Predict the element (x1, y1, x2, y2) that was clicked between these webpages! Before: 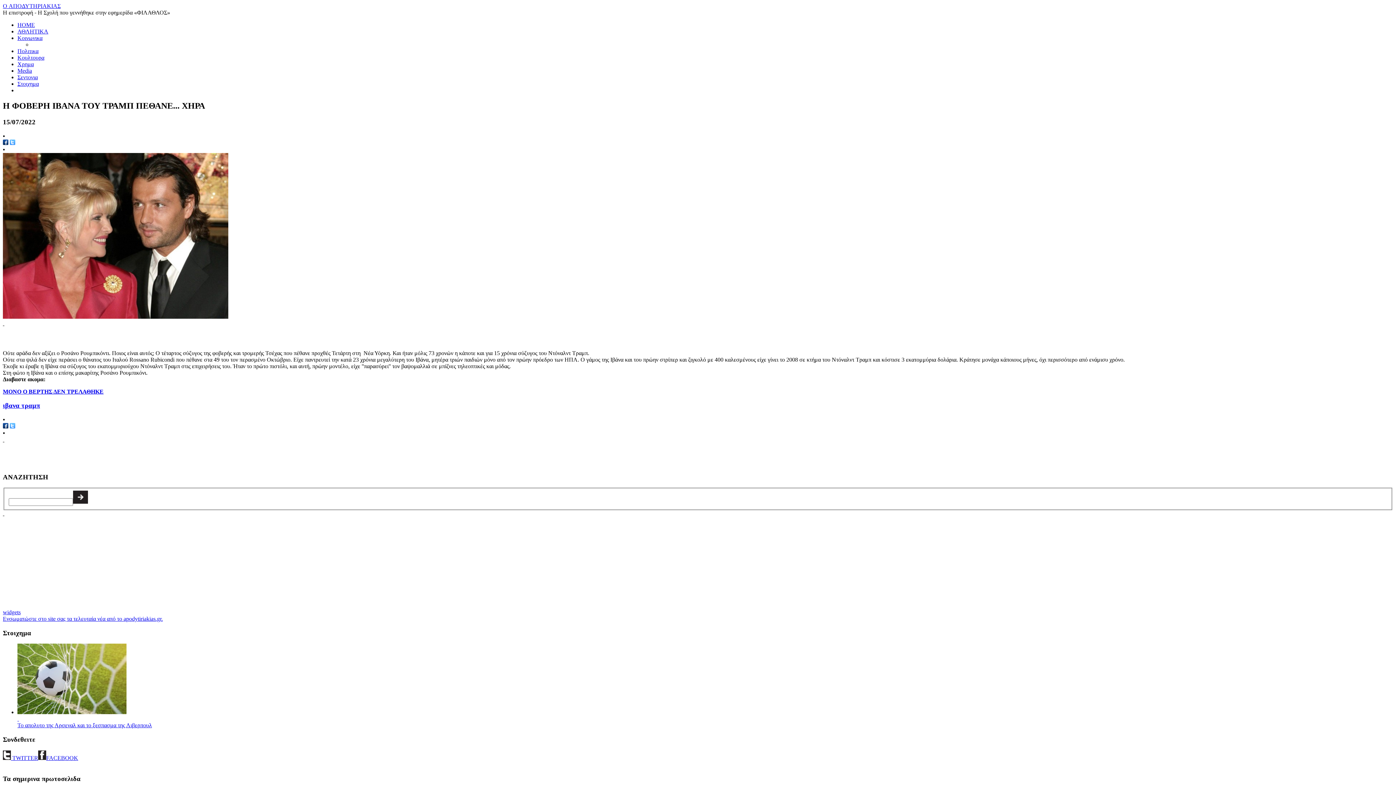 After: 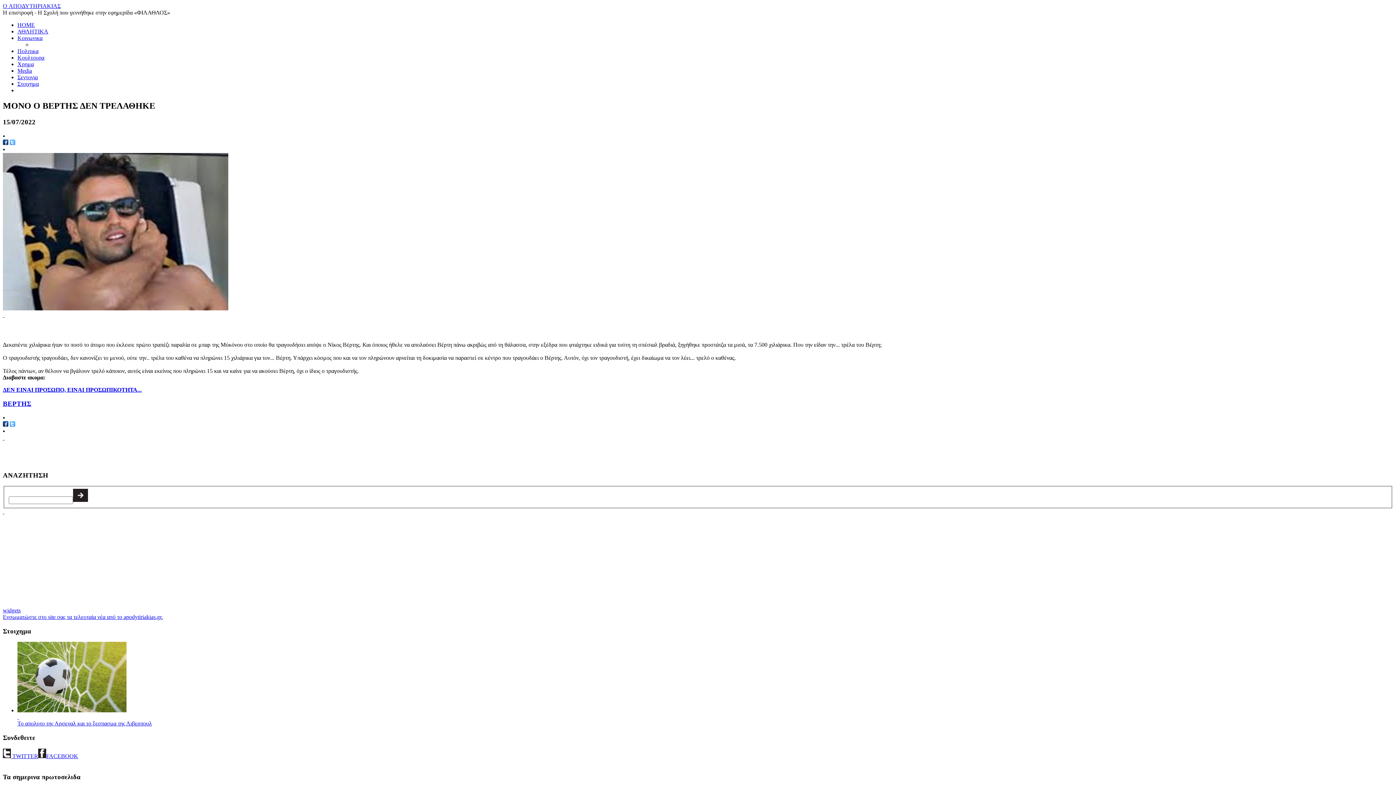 Action: label: ΜΟΝΟ Ο ΒΕΡΤΗΣ ΔΕΝ ΤΡΕΛΑΘΗΚΕ bbox: (2, 388, 103, 394)